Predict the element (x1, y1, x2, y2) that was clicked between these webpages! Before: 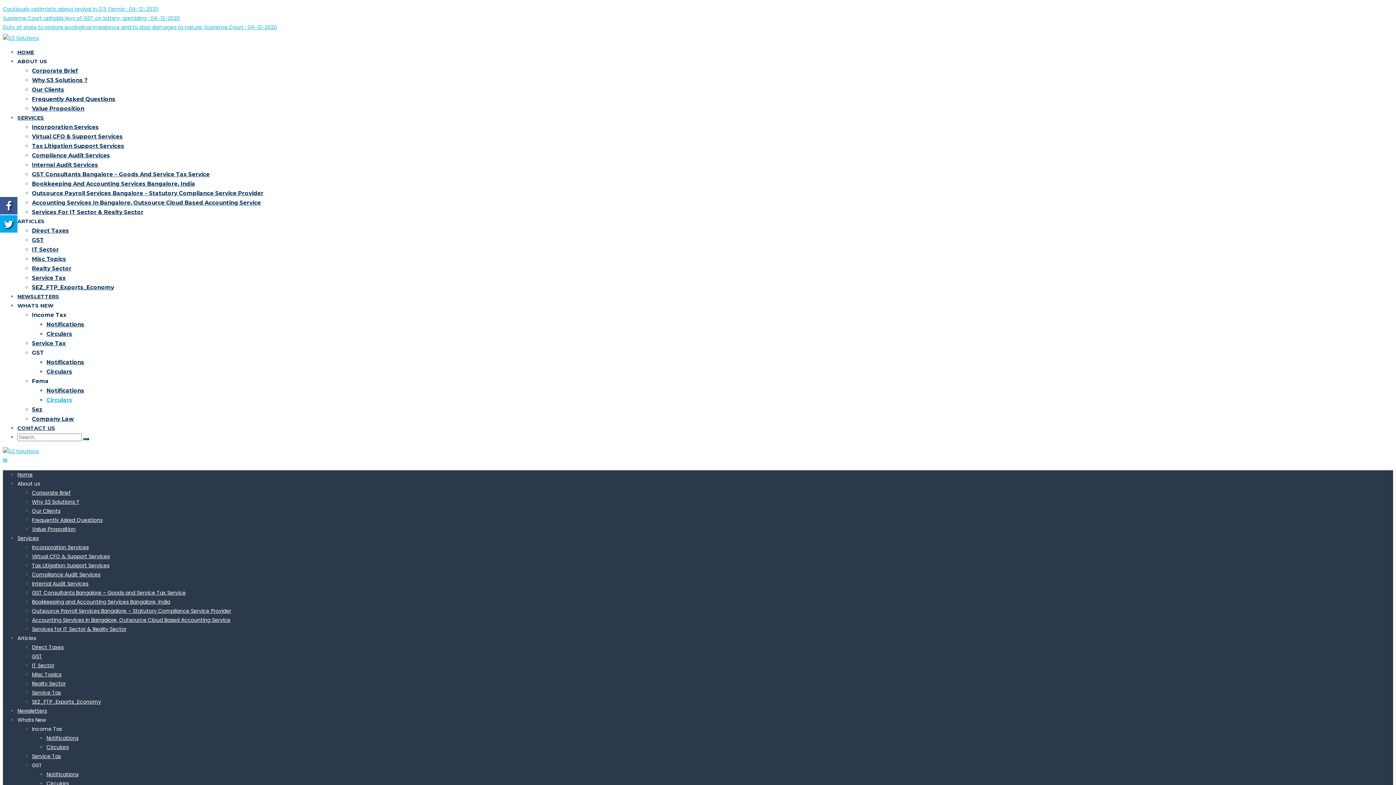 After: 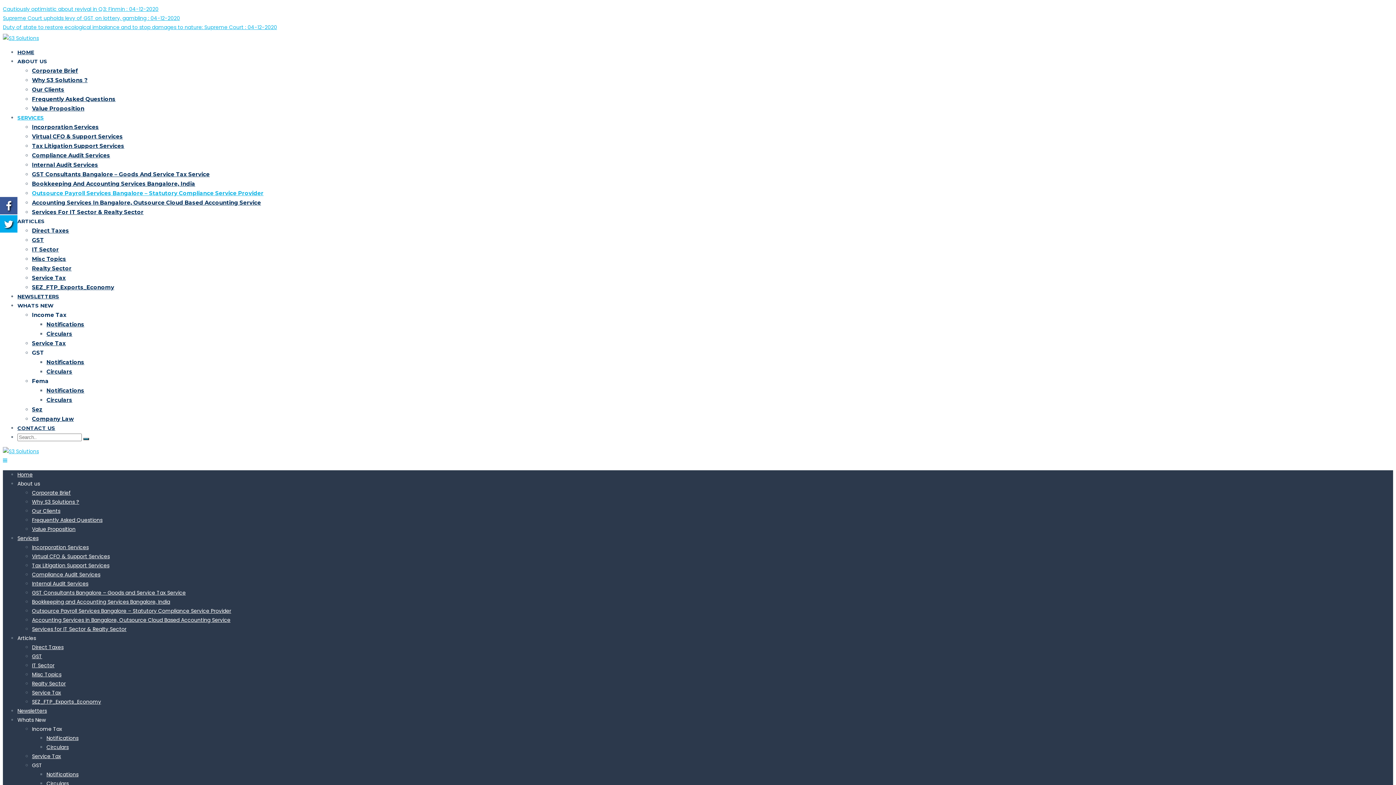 Action: label: Outsource Payroll Services Bangalore – Statutory Compliance Service Provider bbox: (32, 607, 231, 614)